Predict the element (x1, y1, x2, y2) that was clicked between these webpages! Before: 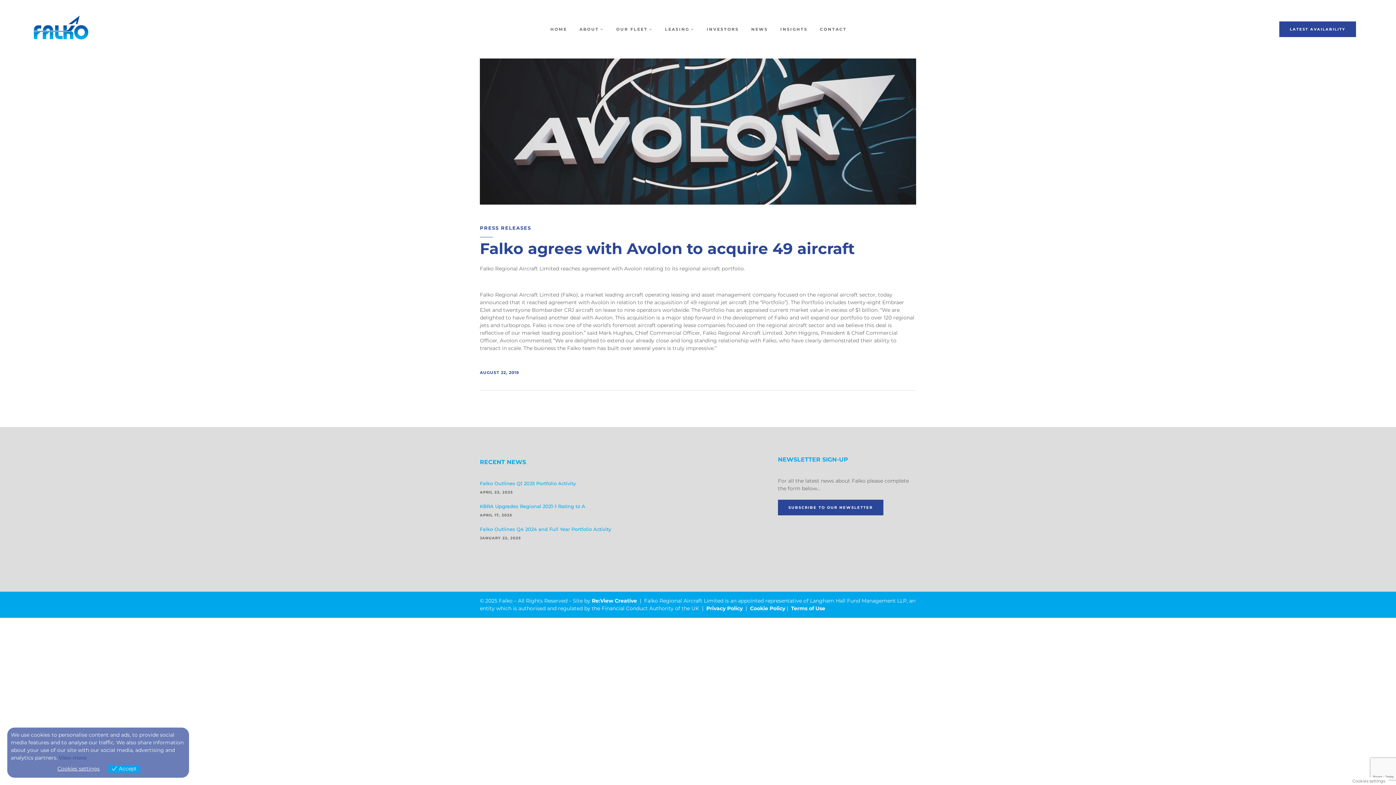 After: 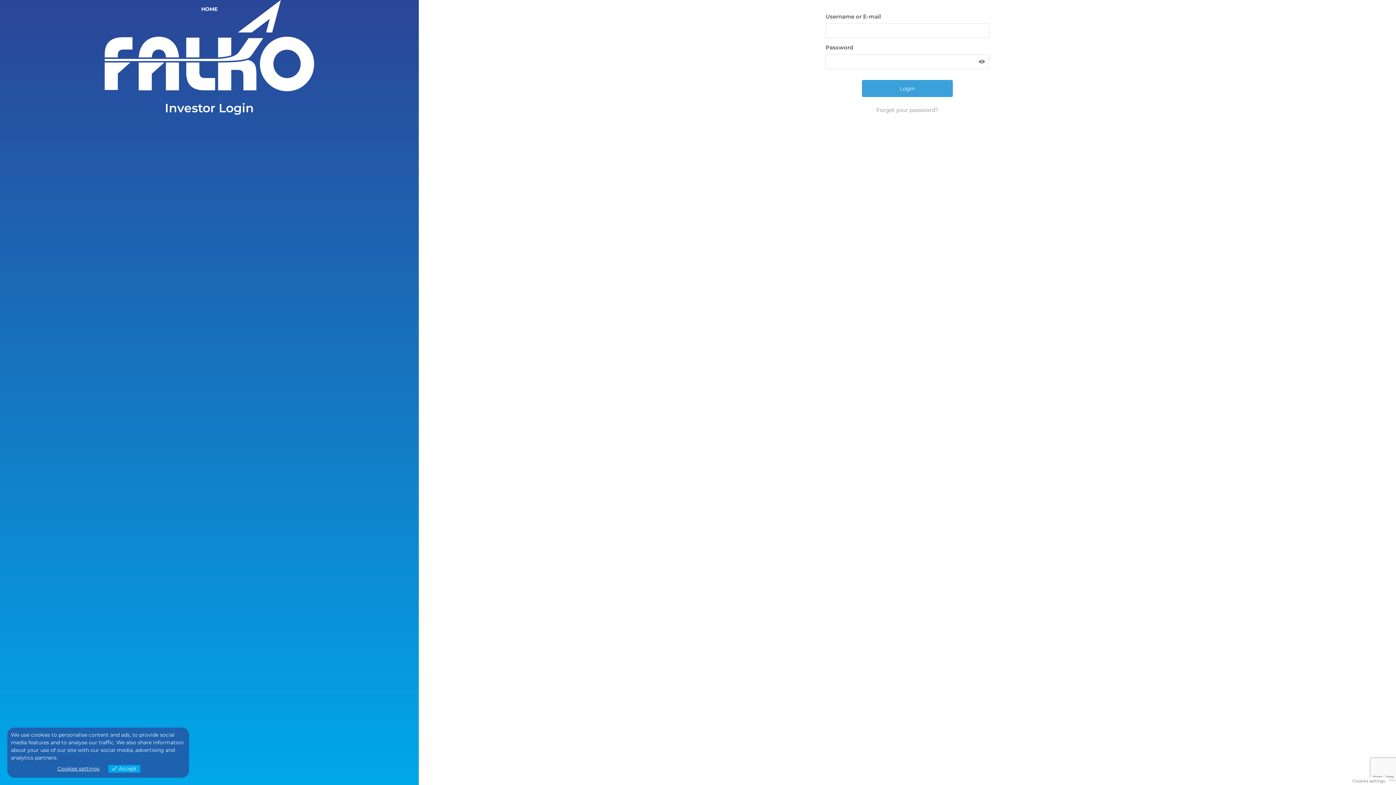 Action: bbox: (700, 0, 745, 58) label: INVESTORS